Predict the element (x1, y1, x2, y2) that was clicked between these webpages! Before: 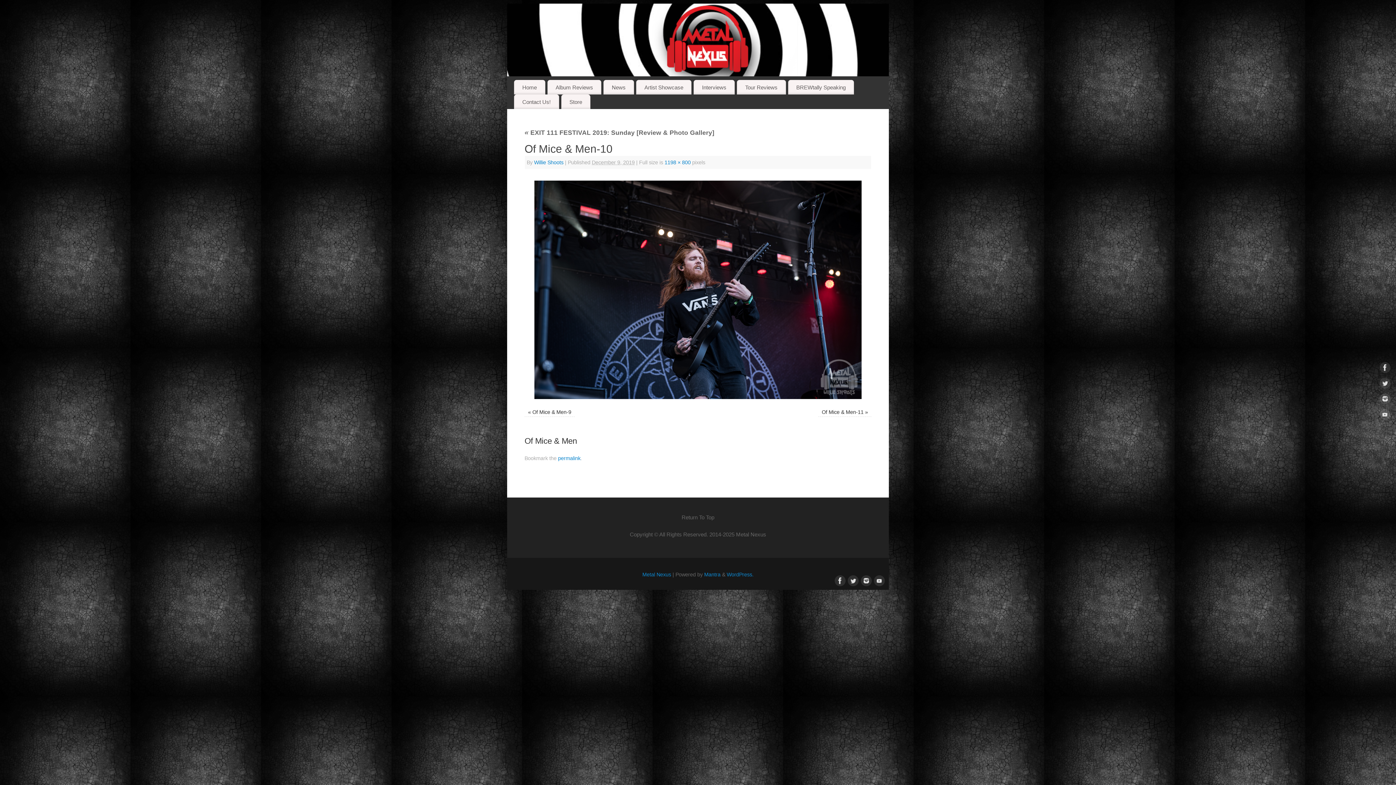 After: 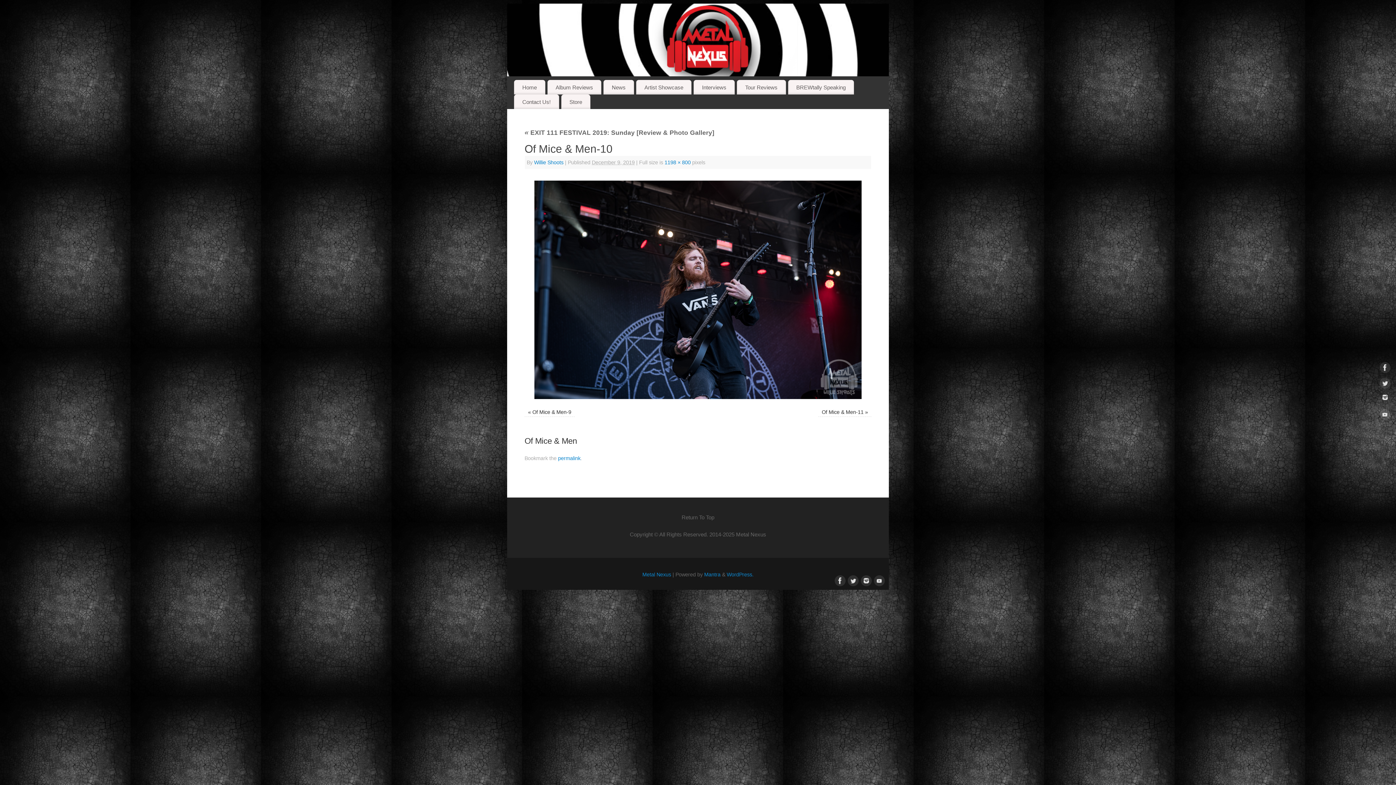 Action: bbox: (1380, 393, 1390, 407)